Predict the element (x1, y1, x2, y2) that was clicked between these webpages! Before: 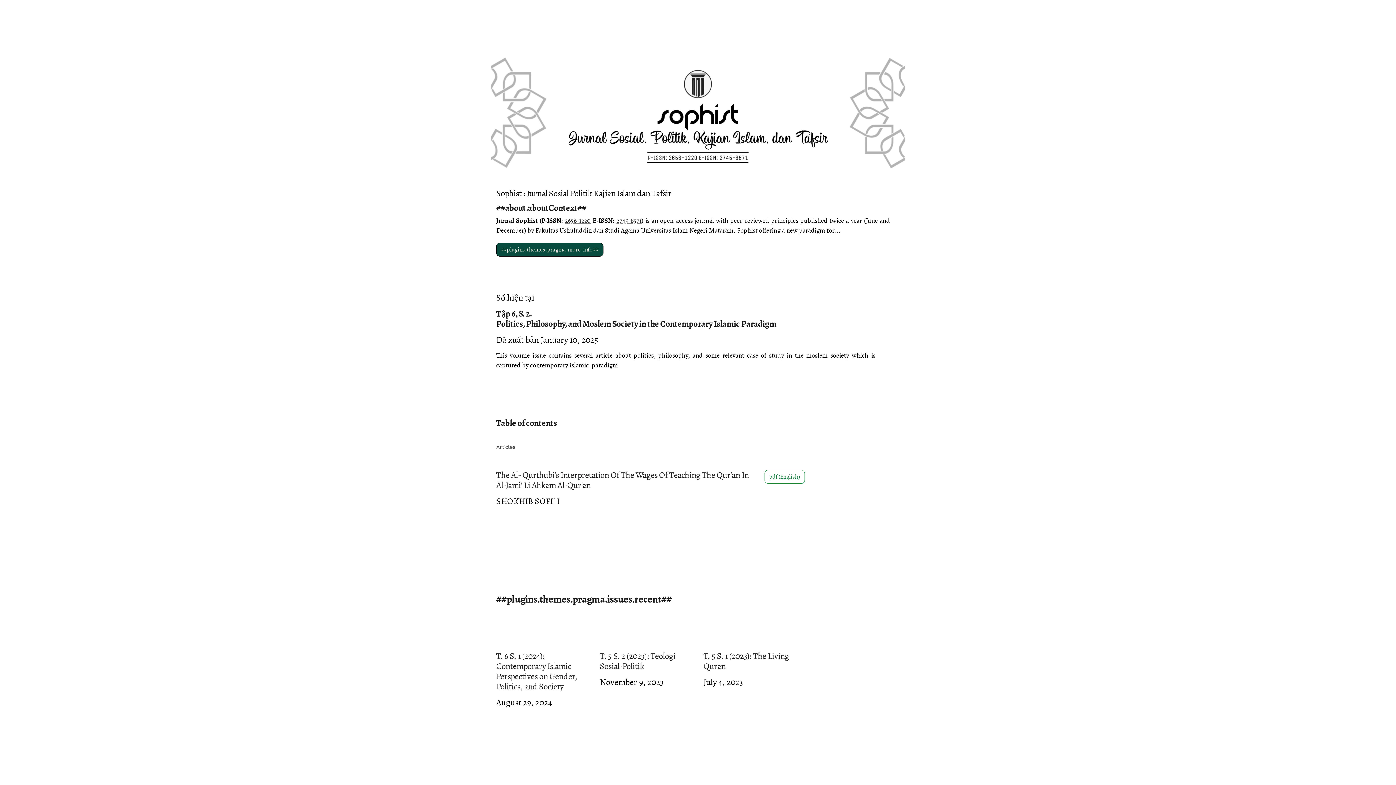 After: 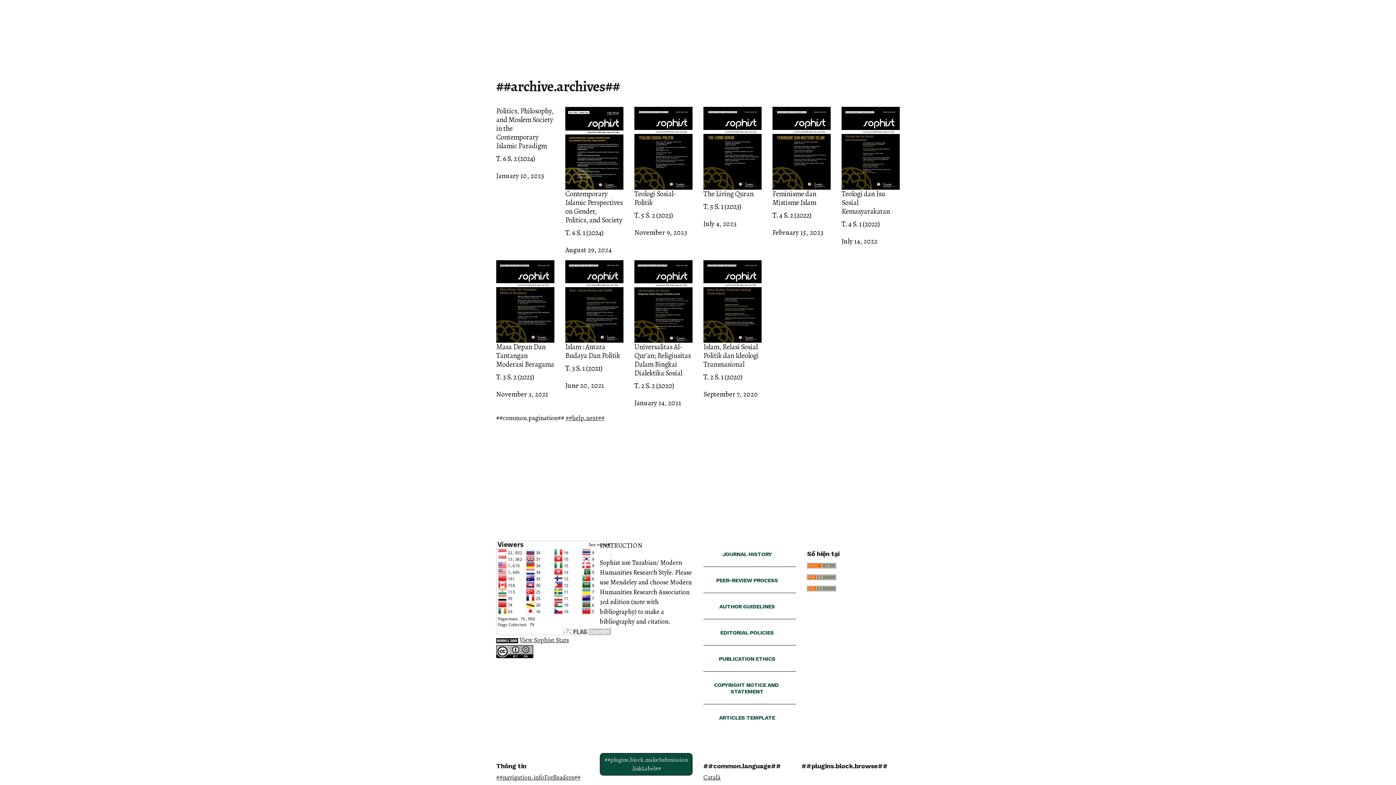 Action: bbox: (322, 35, 396, 49) label: ##navigation.archives##